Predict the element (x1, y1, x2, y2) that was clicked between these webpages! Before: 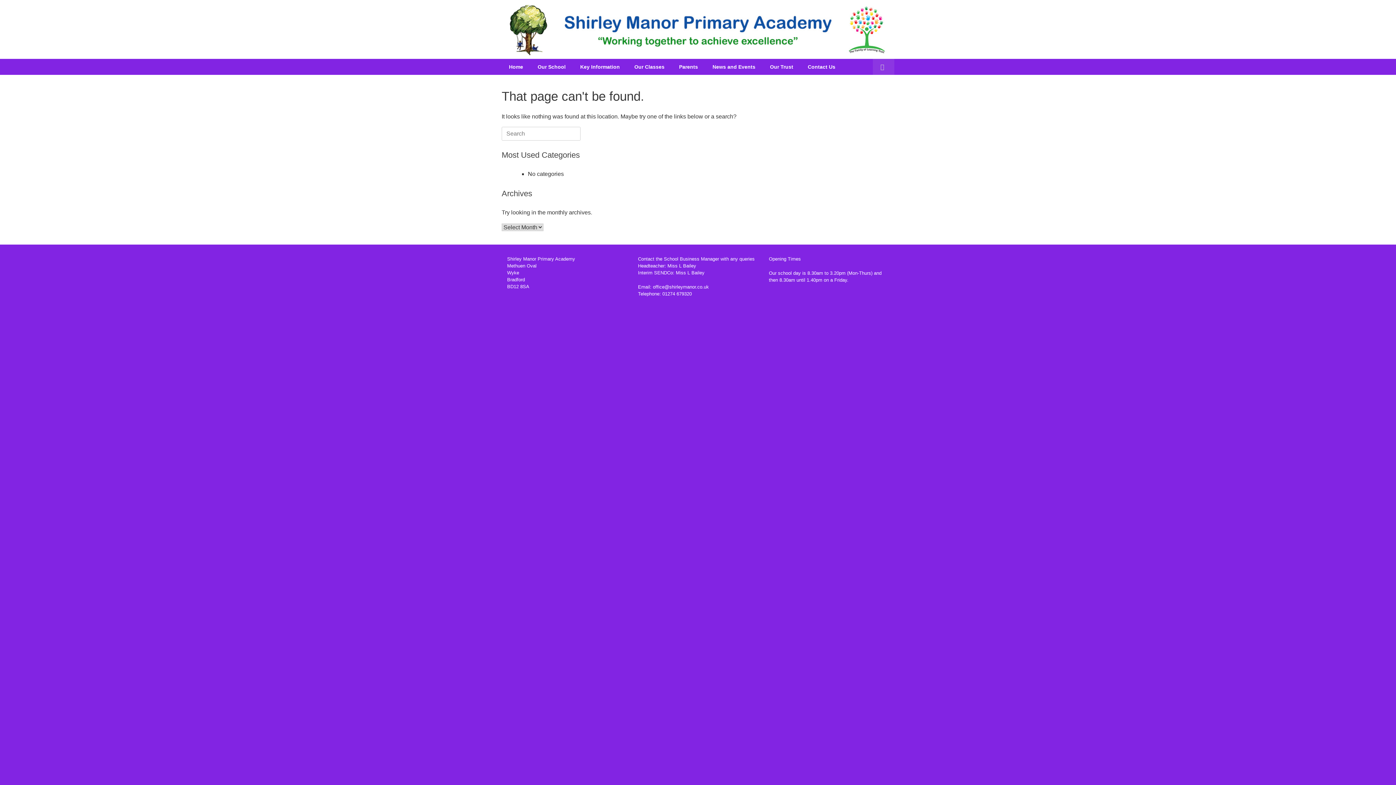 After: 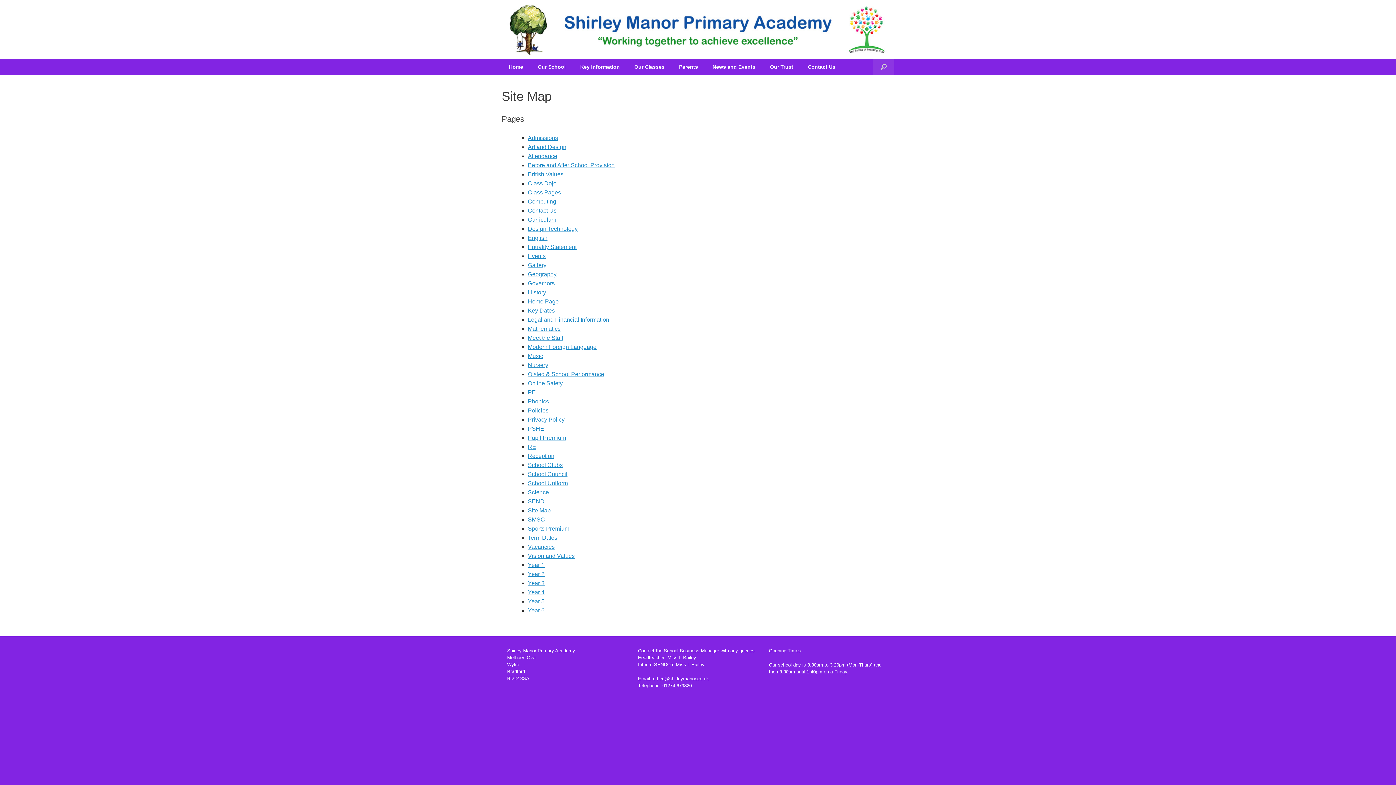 Action: bbox: (705, 58, 762, 74) label: News and Events